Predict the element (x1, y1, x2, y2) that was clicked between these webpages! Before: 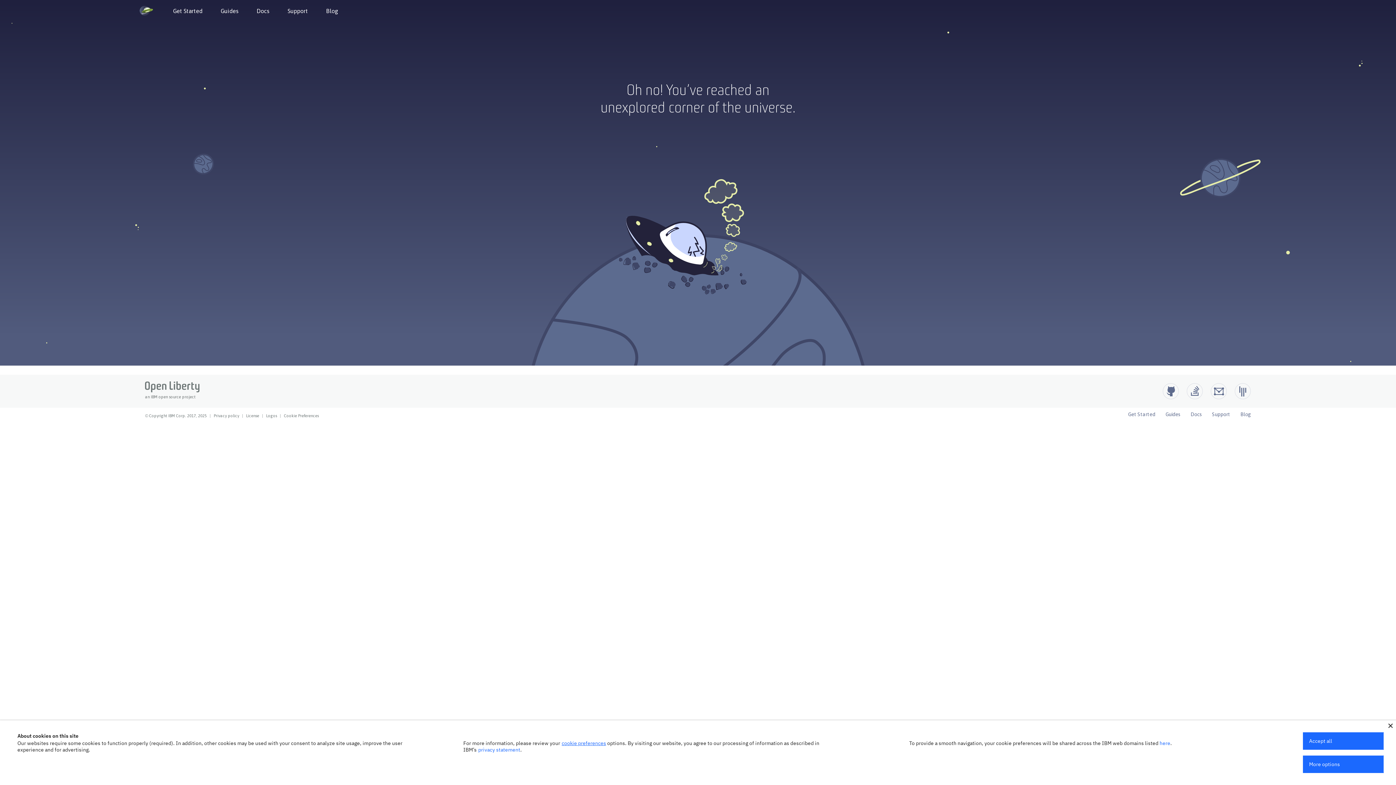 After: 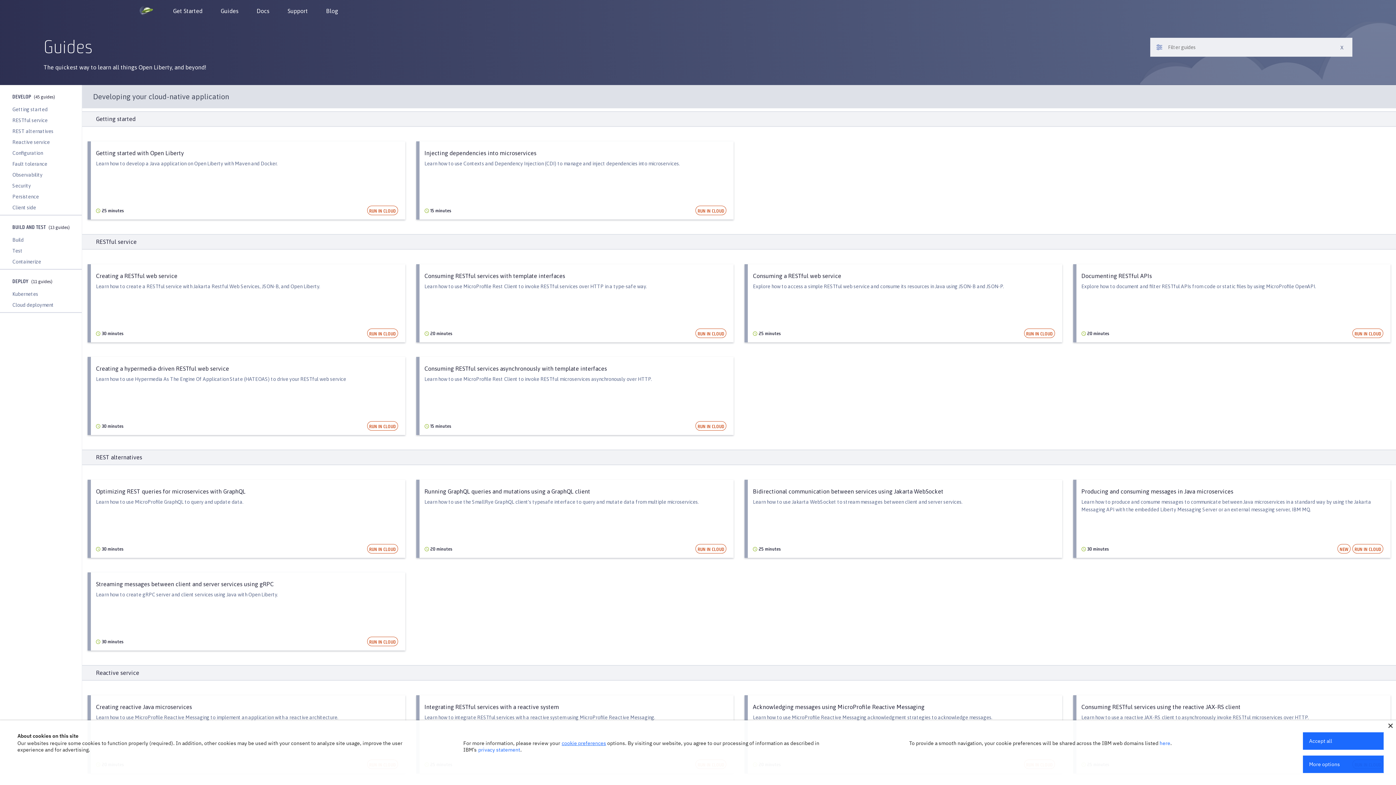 Action: bbox: (211, 3, 247, 18) label: Guides